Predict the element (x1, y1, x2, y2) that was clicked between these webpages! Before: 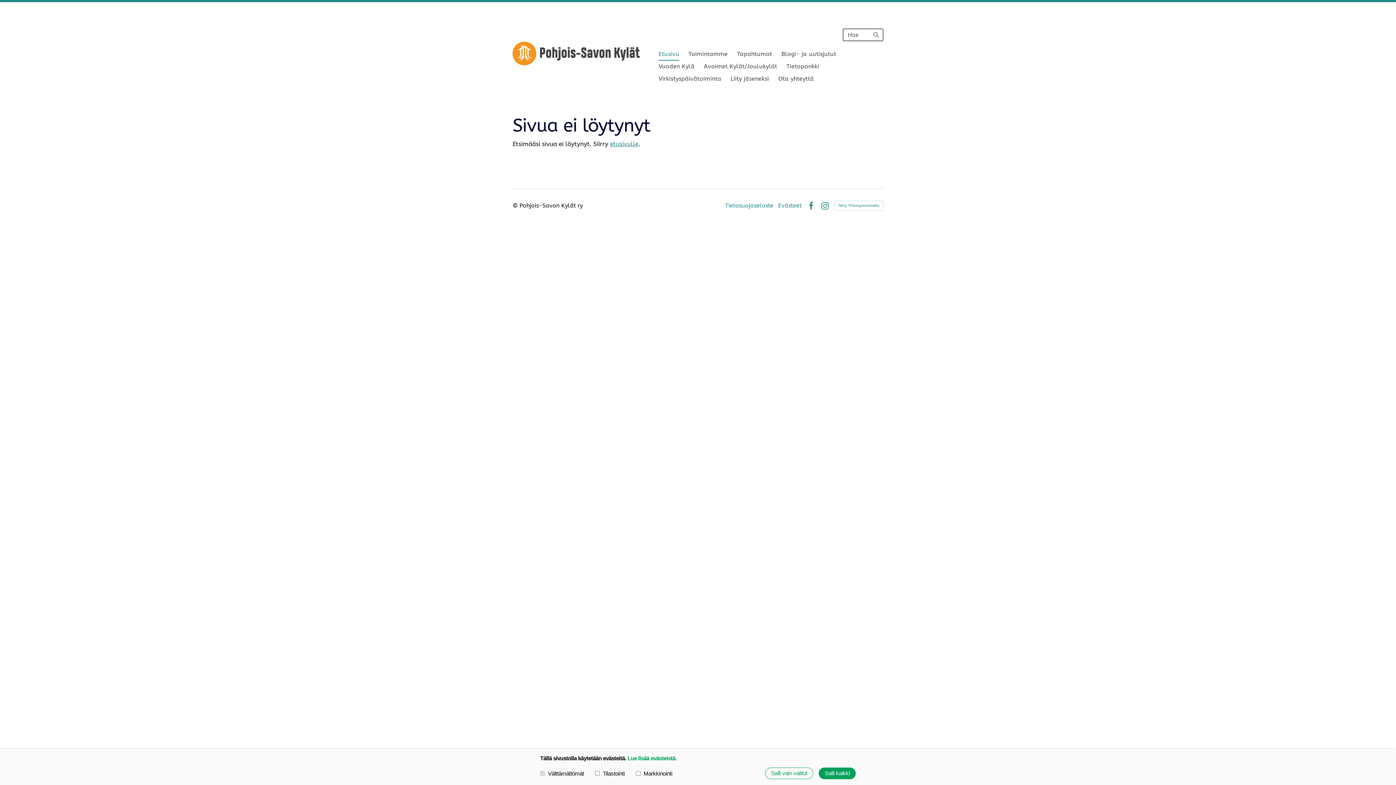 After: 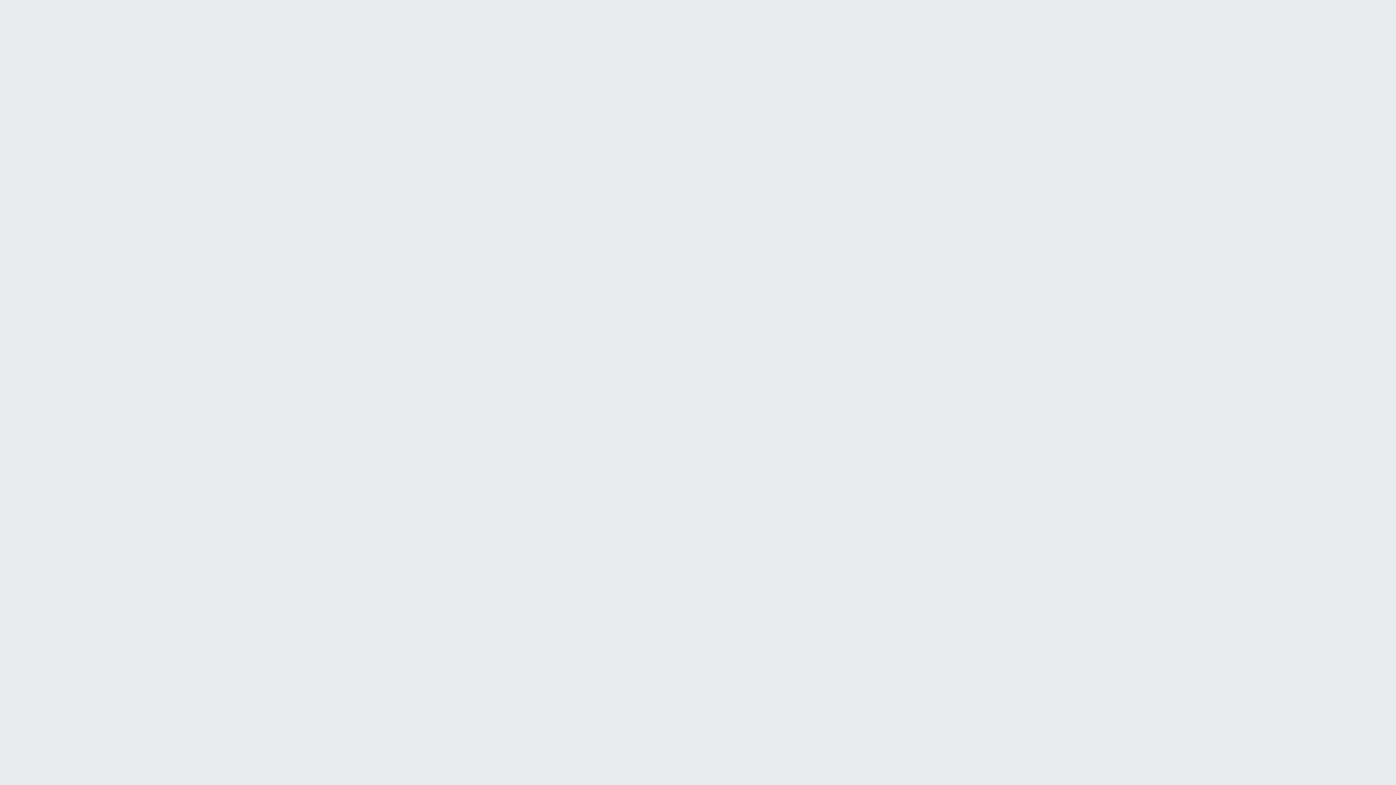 Action: label: Kirjaudu sivustolle bbox: (512, 202, 519, 209)